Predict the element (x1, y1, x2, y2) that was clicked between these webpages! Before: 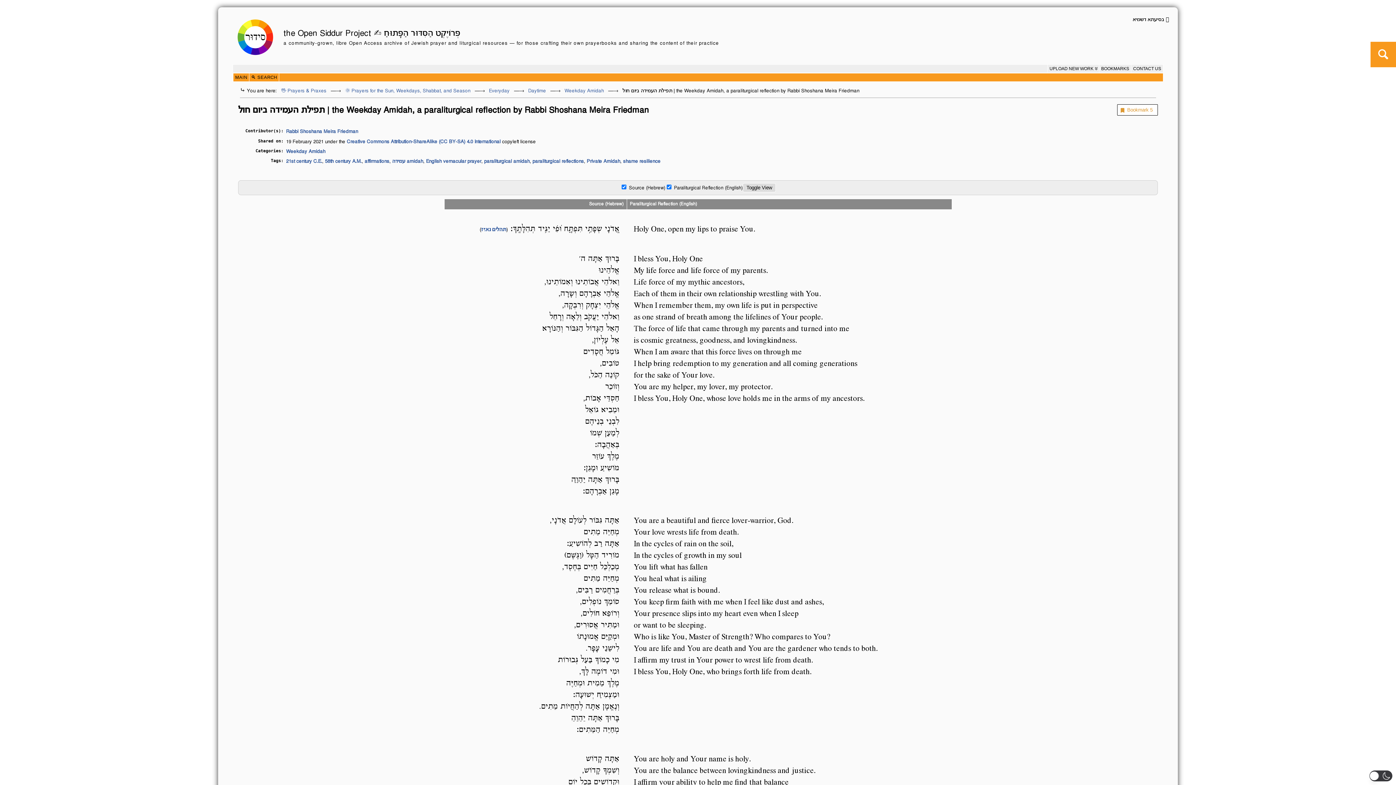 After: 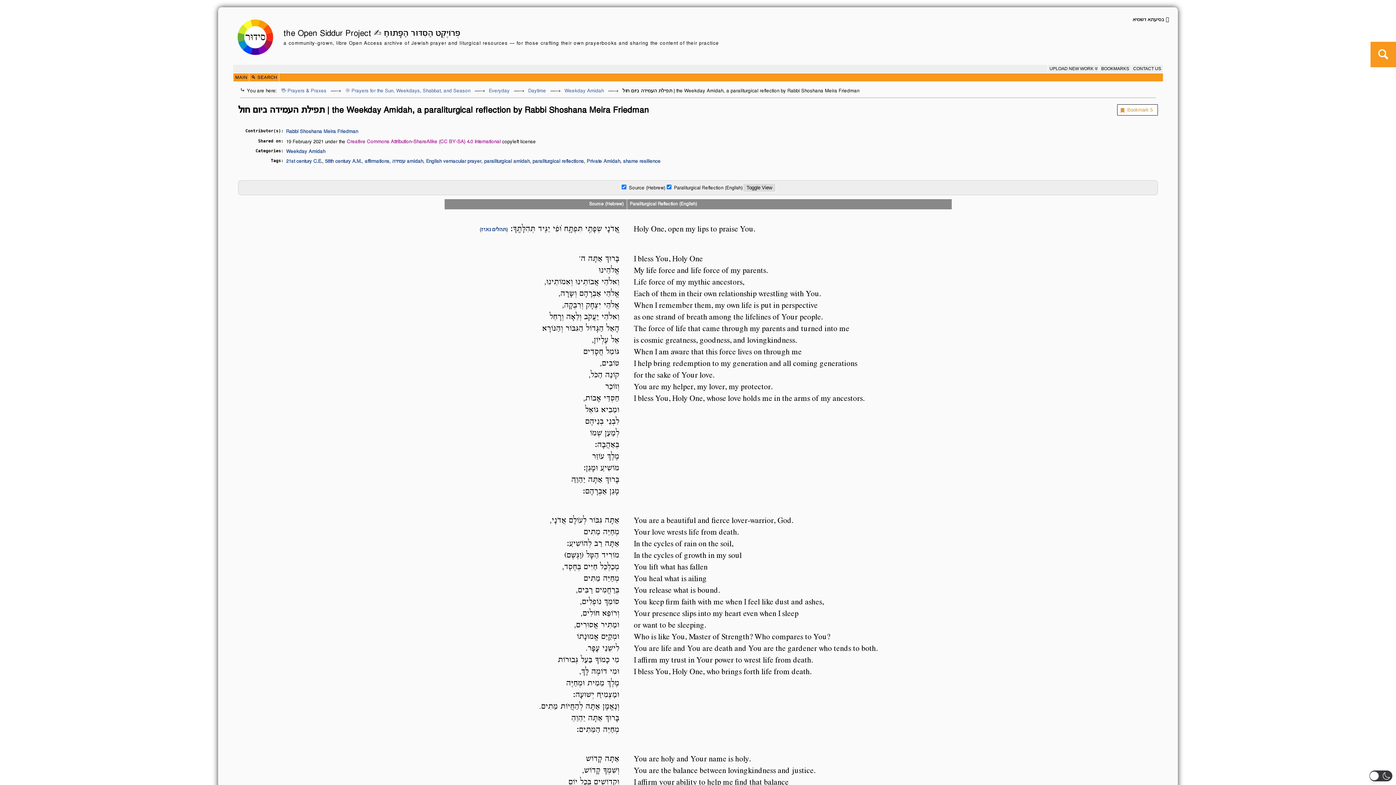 Action: bbox: (346, 139, 500, 144) label: Creative Commons Attribution-ShareAlike (CC BY-SA) 4.0 International